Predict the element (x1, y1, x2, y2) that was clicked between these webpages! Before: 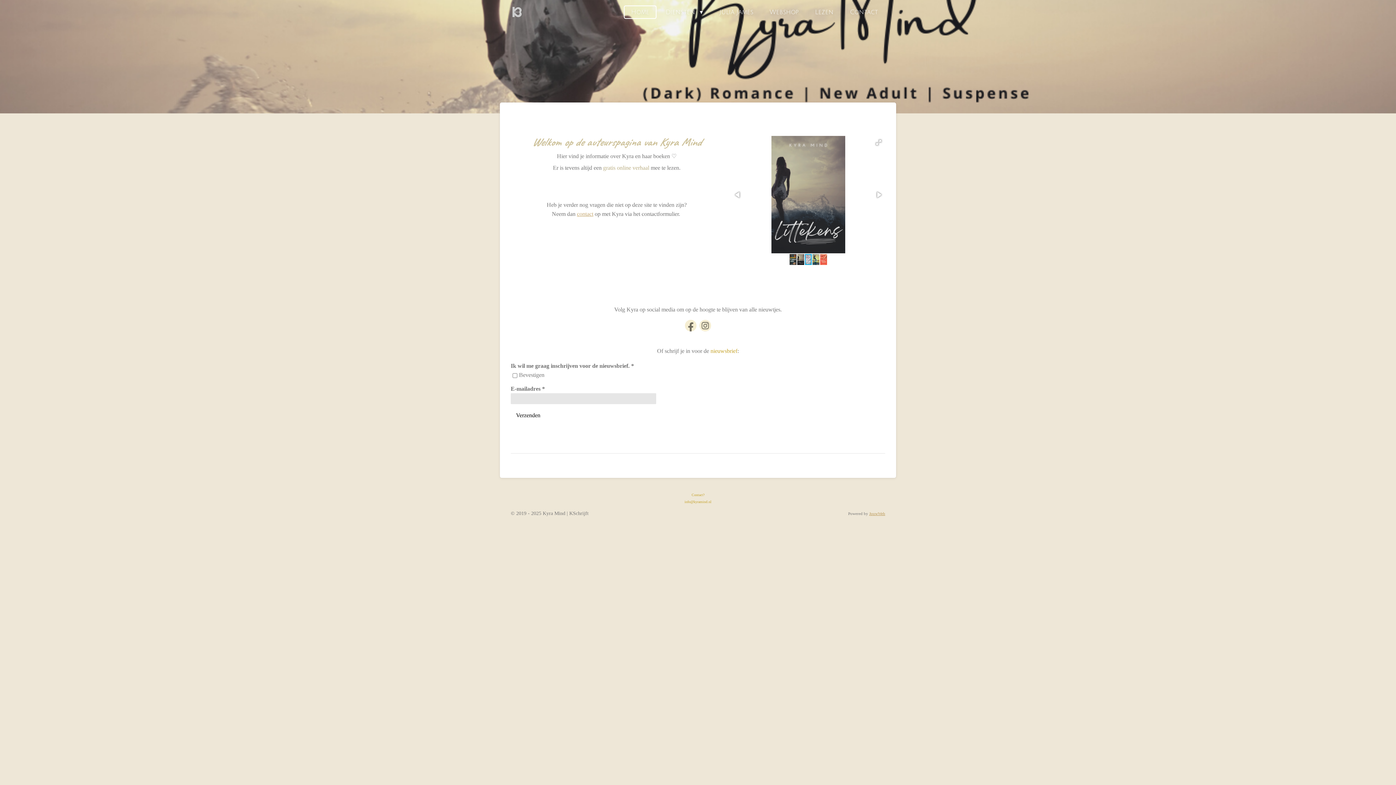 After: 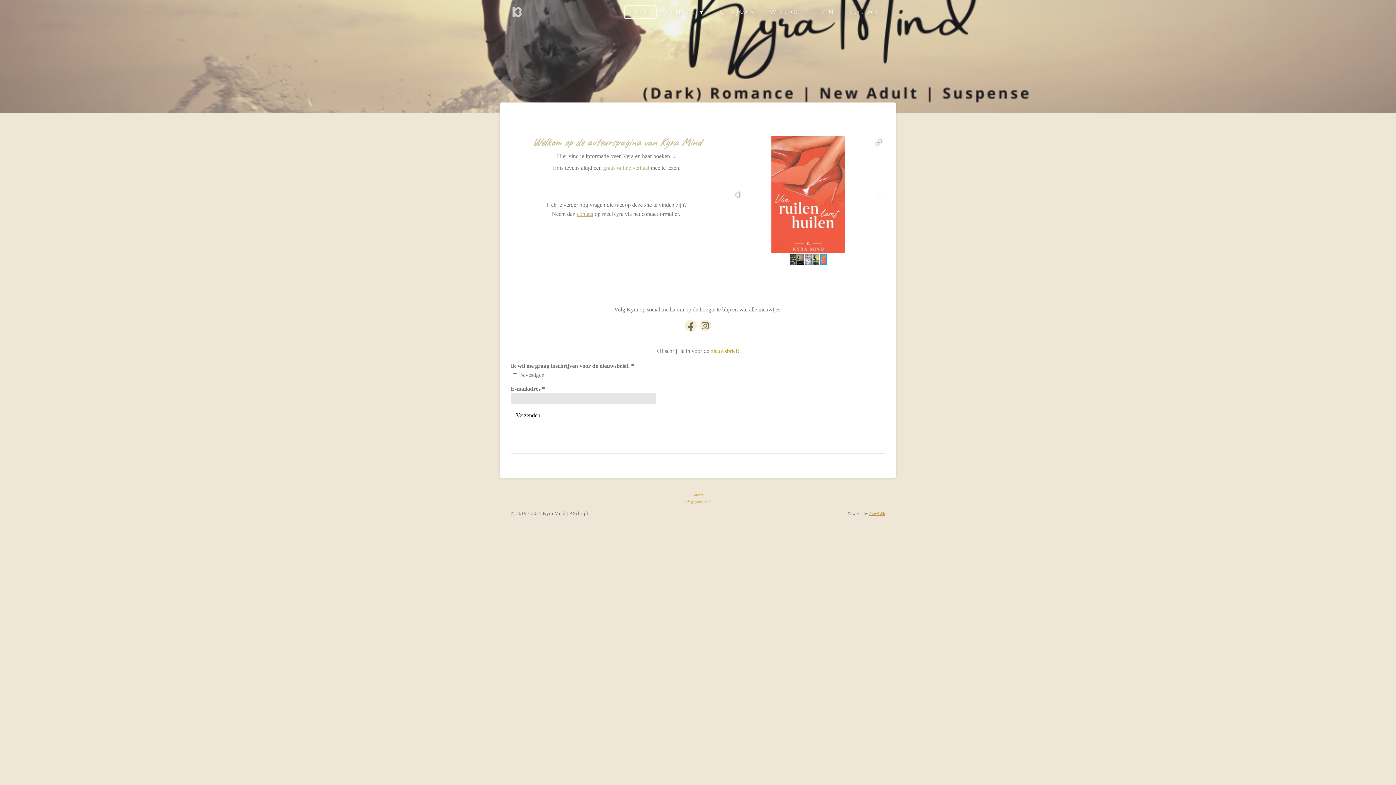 Action: bbox: (873, 188, 884, 200)